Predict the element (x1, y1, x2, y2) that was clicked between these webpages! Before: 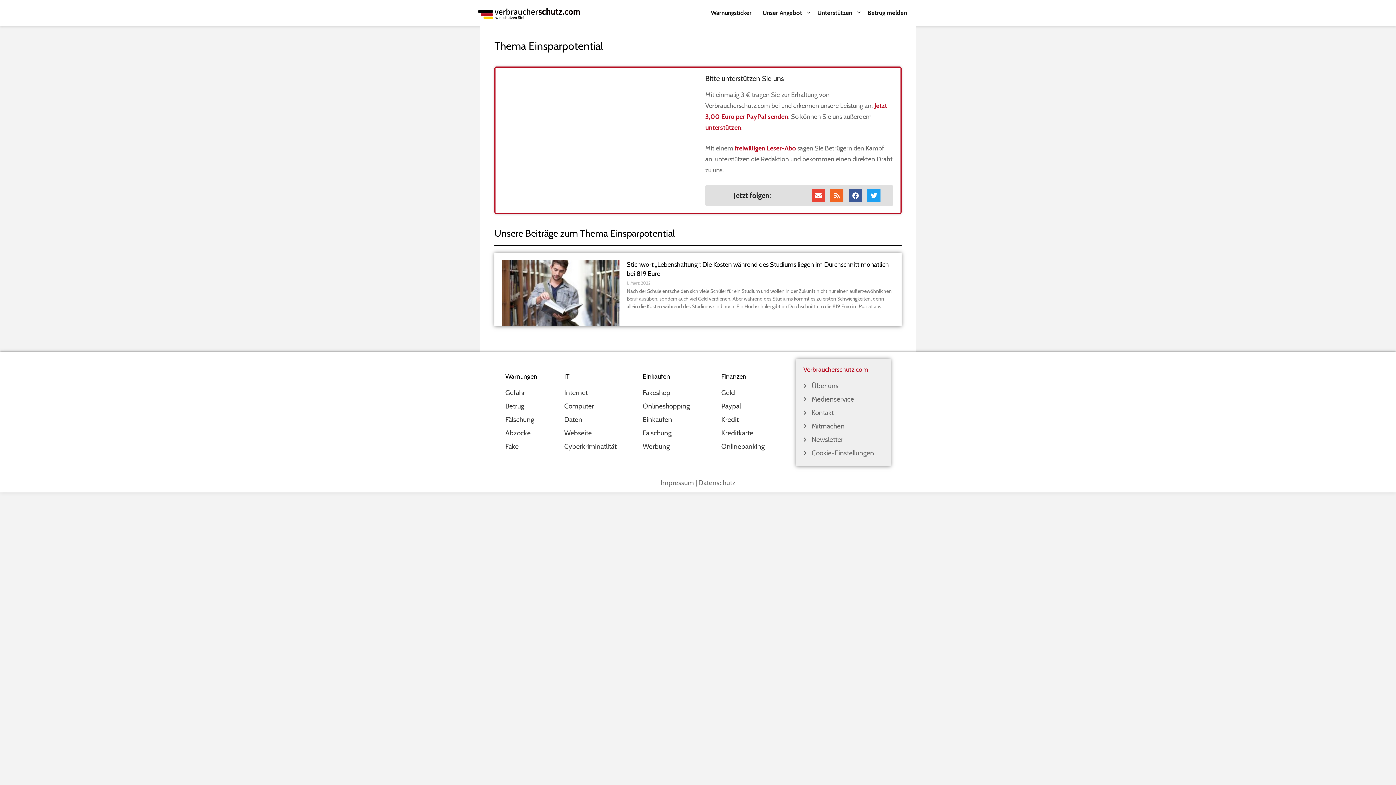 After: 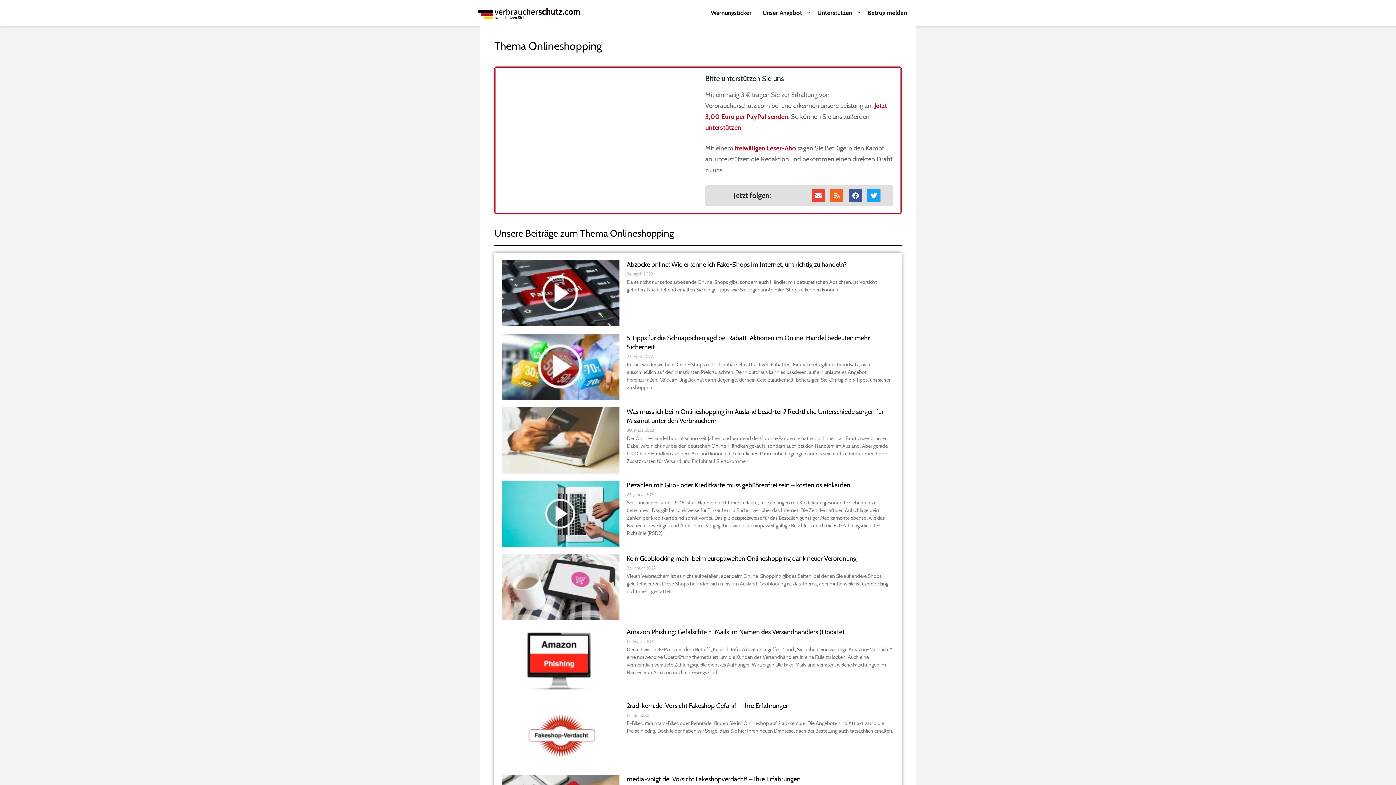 Action: label: Onlineshopping bbox: (642, 400, 714, 412)